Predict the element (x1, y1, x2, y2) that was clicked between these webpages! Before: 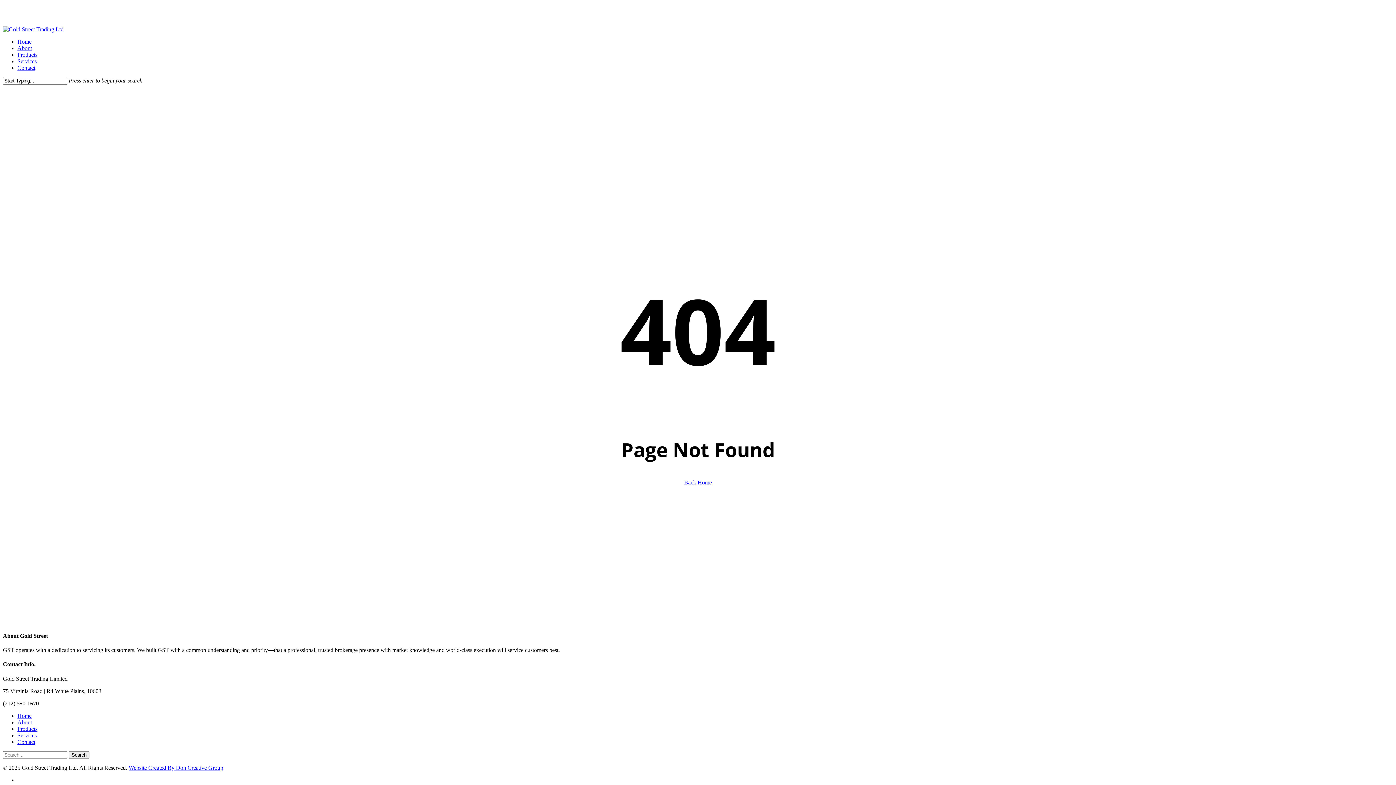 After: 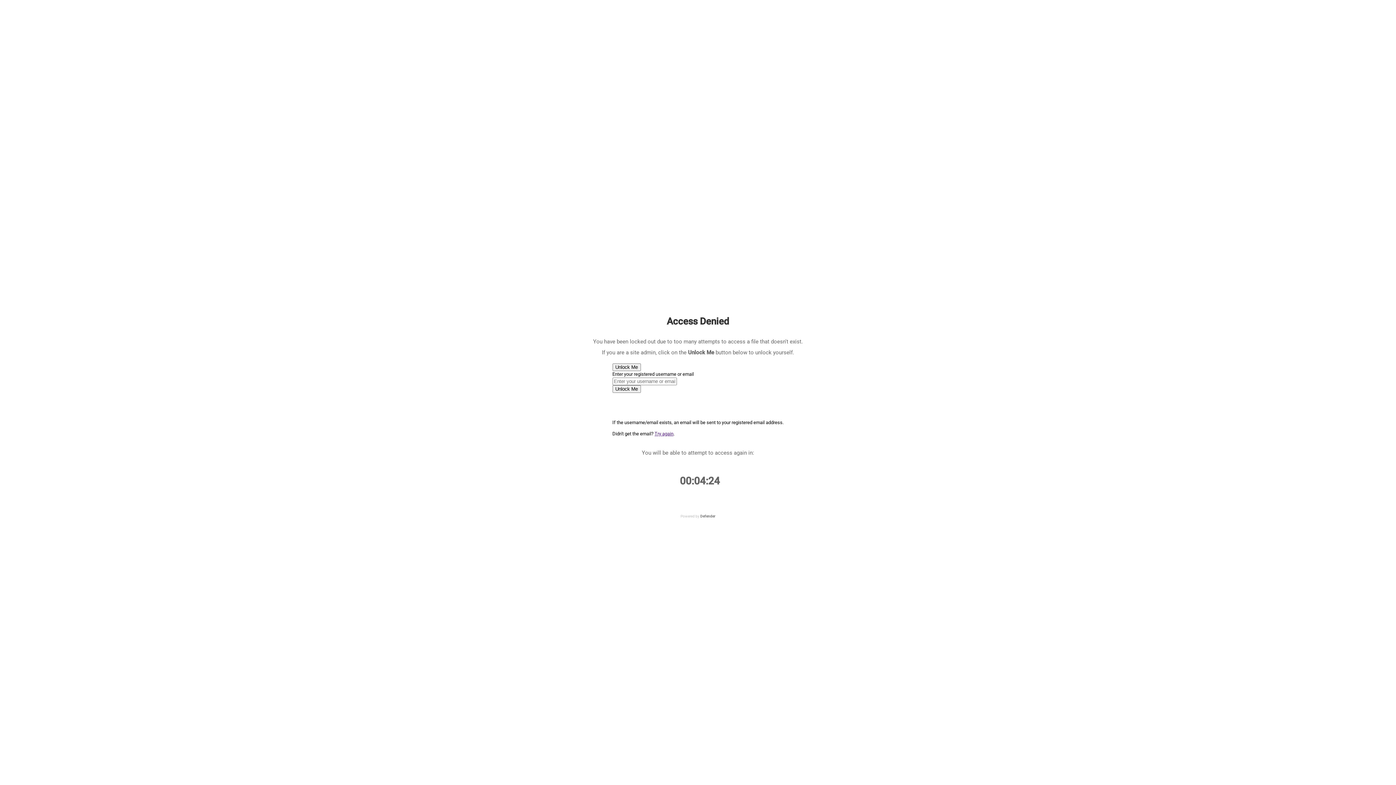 Action: bbox: (684, 479, 712, 485) label: Back Home